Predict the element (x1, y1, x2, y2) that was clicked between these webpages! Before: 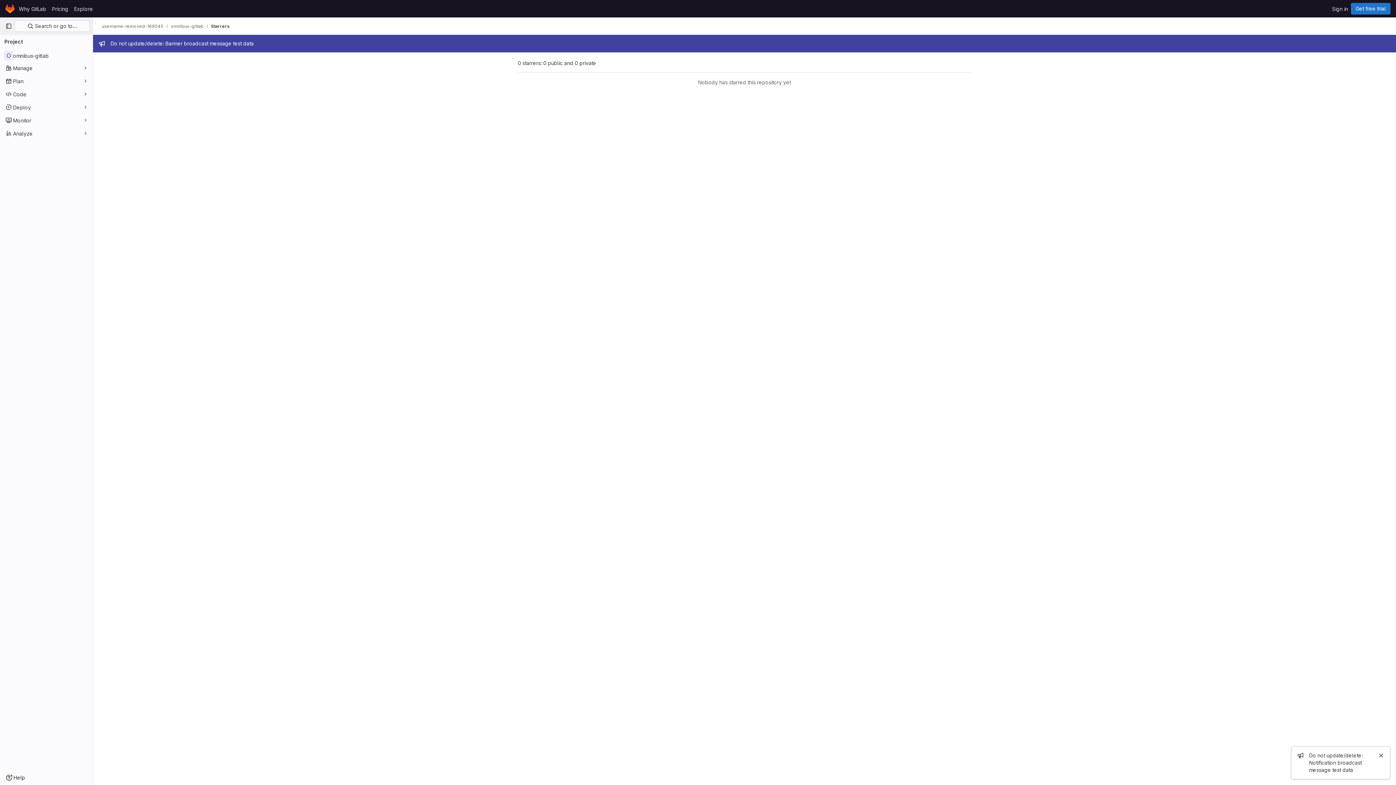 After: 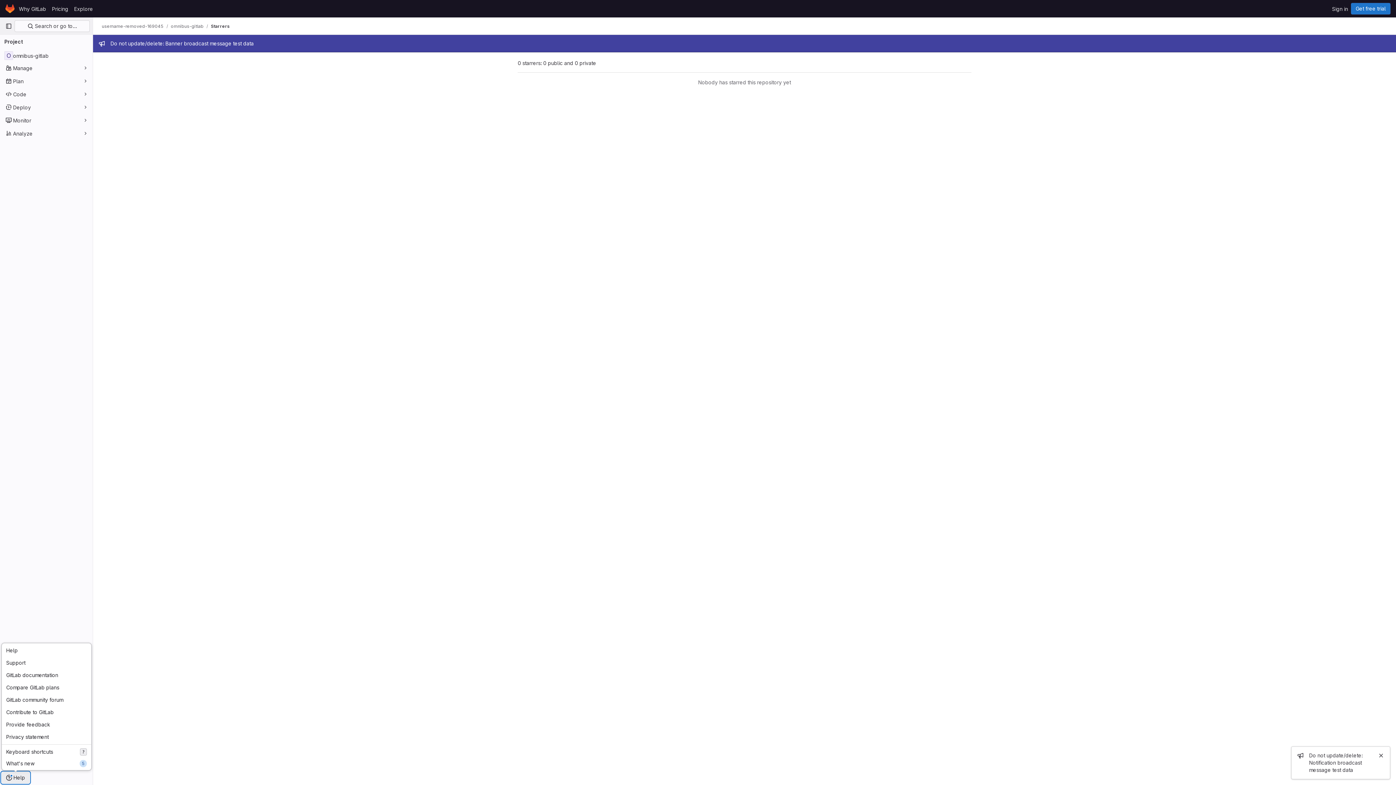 Action: label: Help bbox: (1, 772, 29, 784)